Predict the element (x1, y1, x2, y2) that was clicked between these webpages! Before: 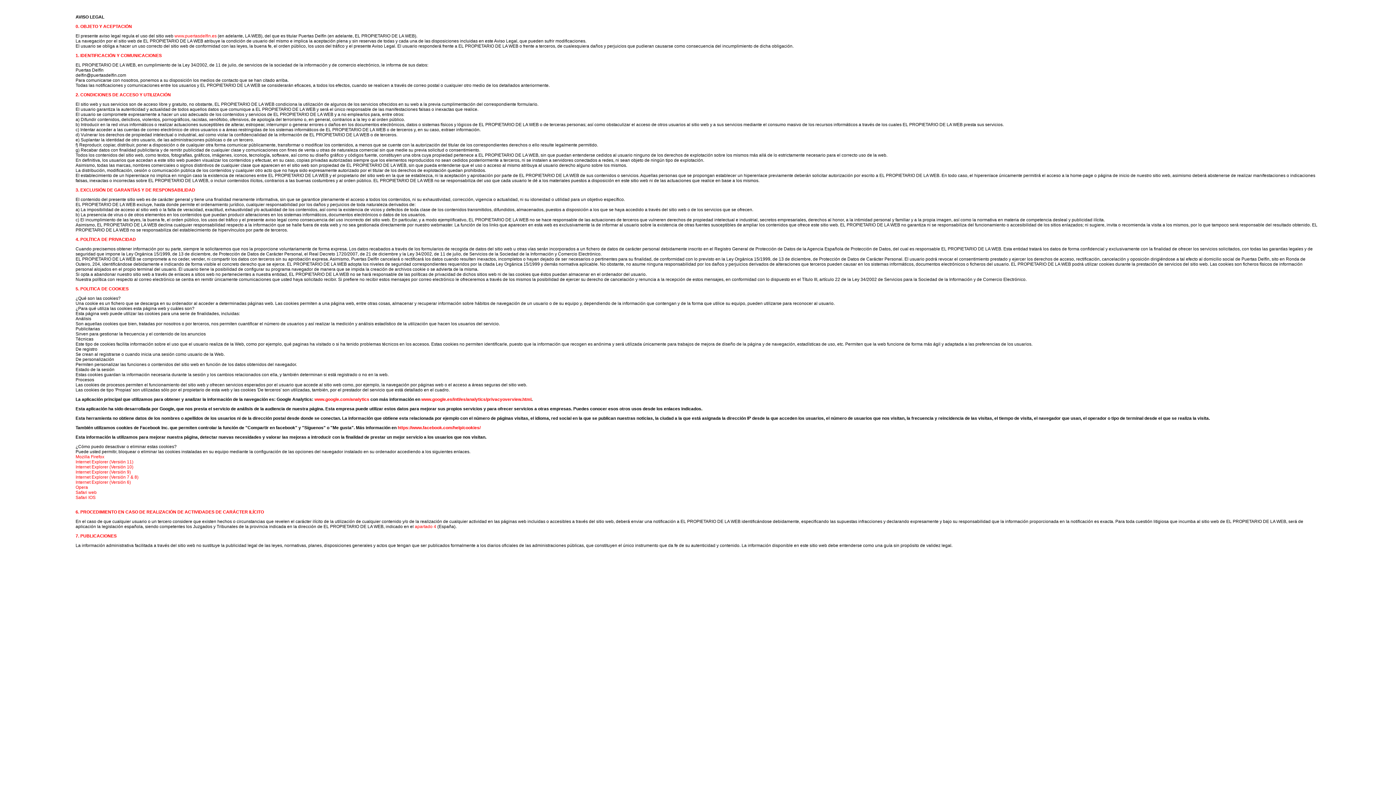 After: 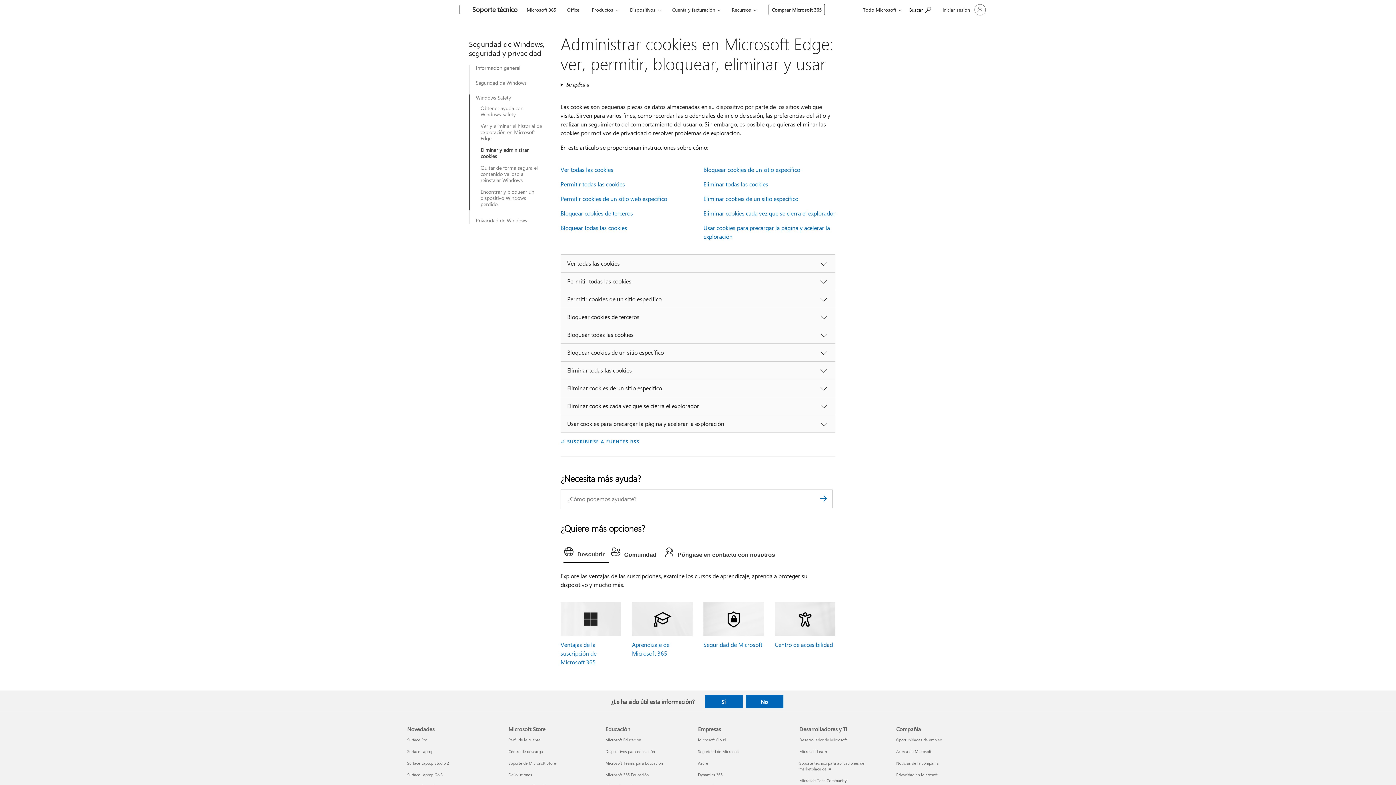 Action: bbox: (75, 464, 133, 469) label: Internet Explorer (Versión 10)